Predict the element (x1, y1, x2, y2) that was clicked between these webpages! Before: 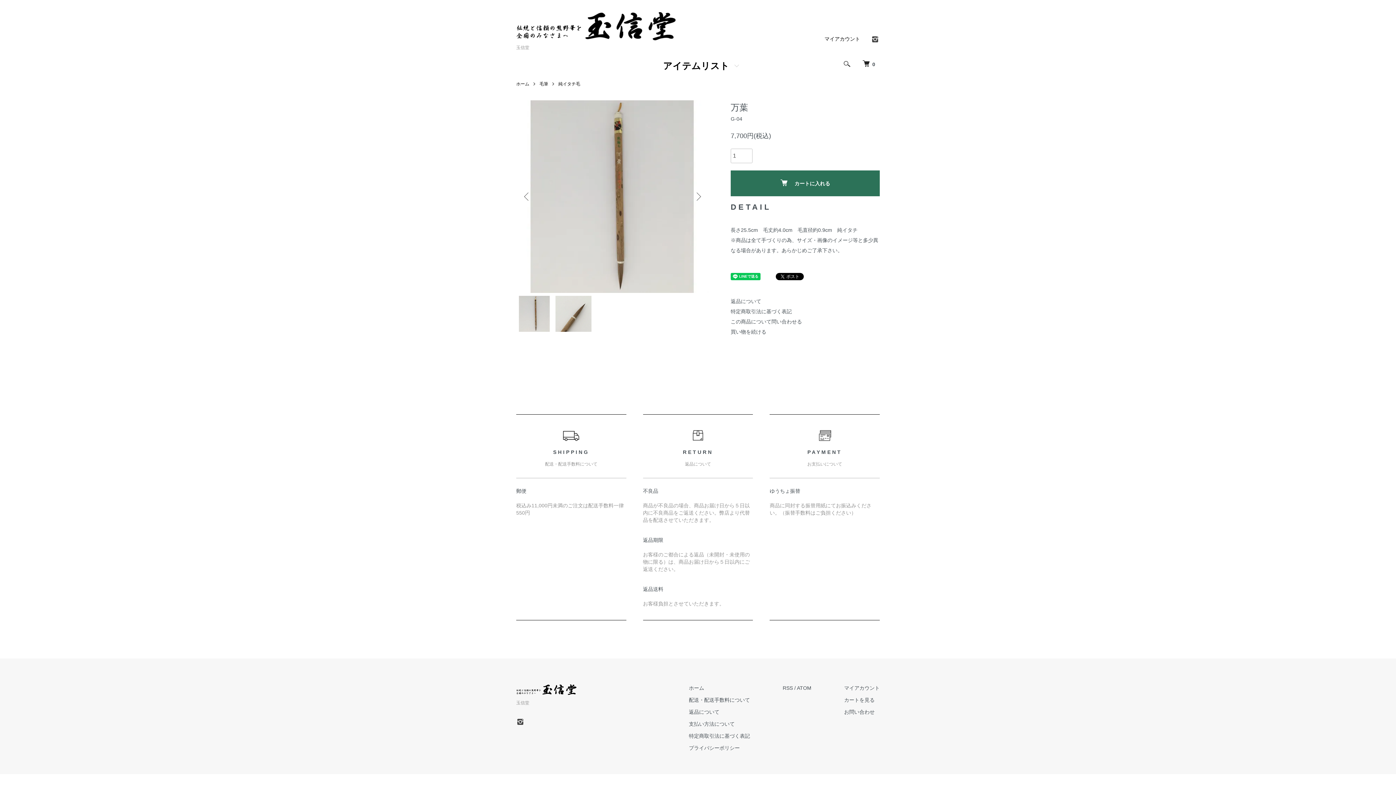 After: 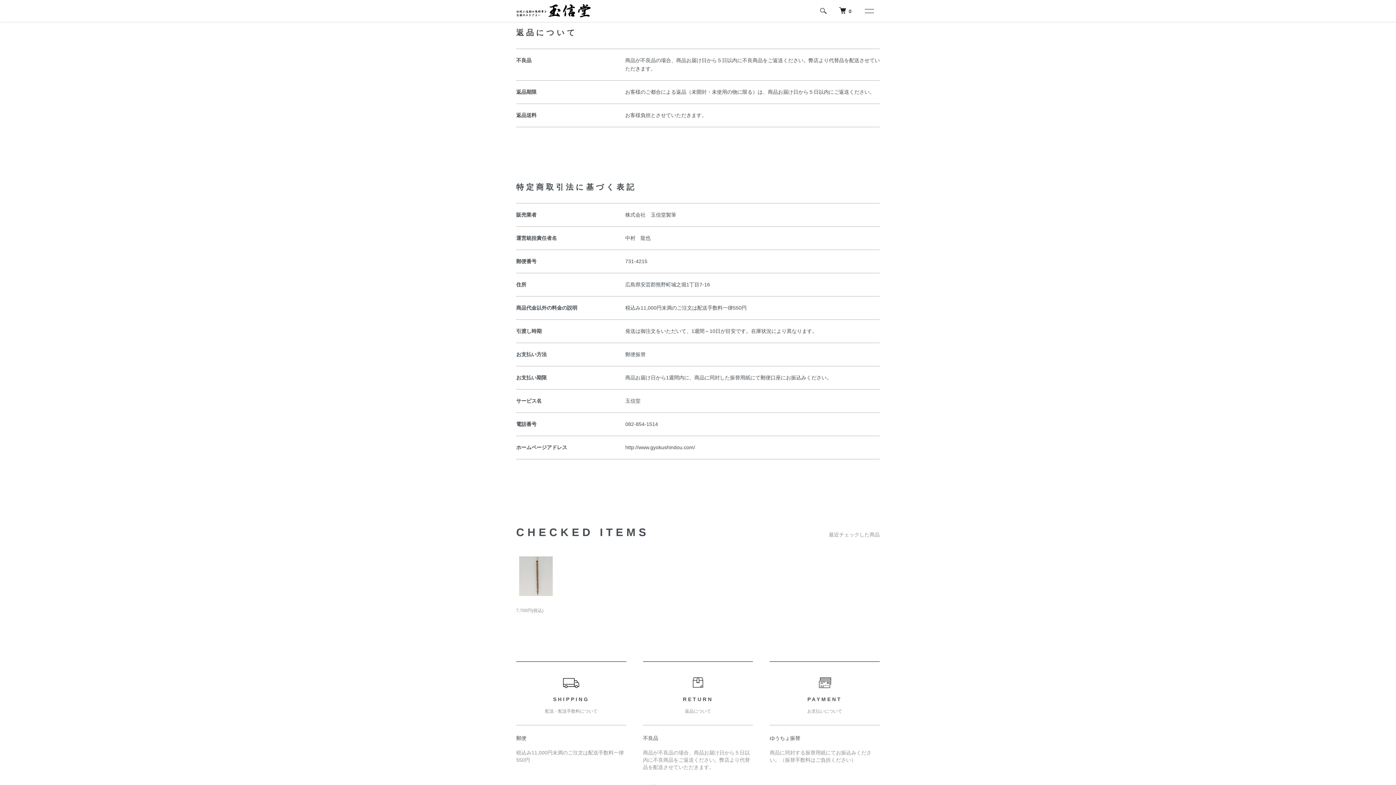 Action: bbox: (689, 709, 719, 715) label: 返品について